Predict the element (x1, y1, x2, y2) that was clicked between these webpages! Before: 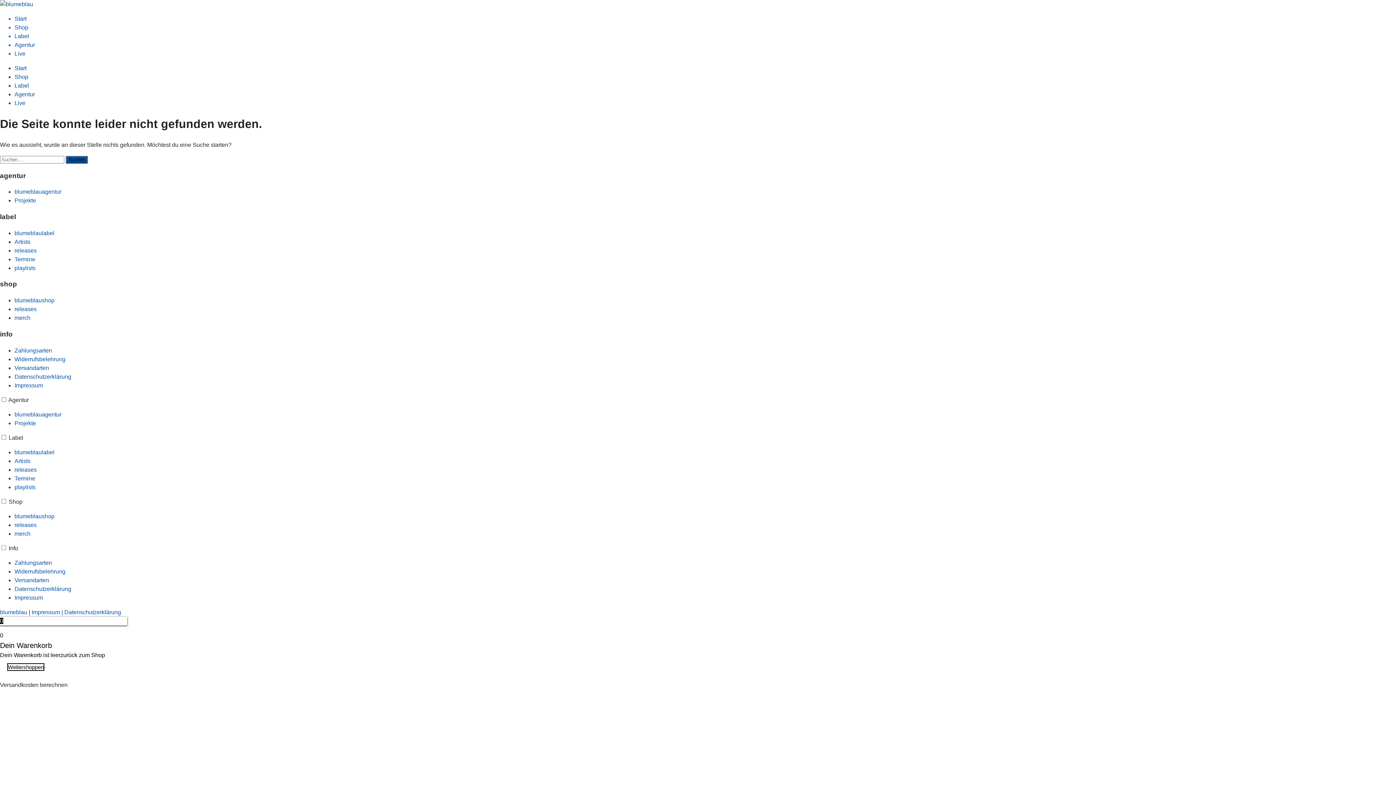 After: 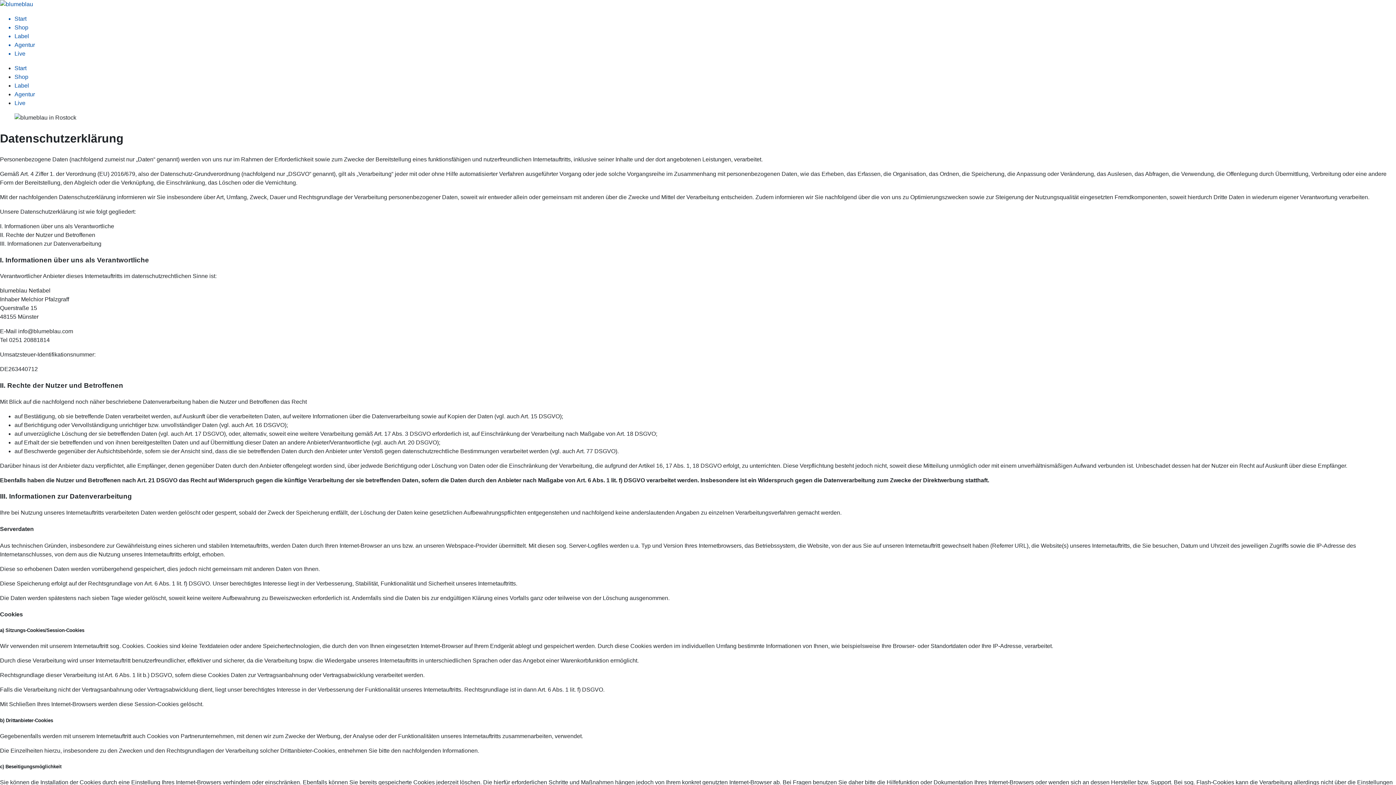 Action: bbox: (14, 373, 71, 379) label: Datenschutzerklärung